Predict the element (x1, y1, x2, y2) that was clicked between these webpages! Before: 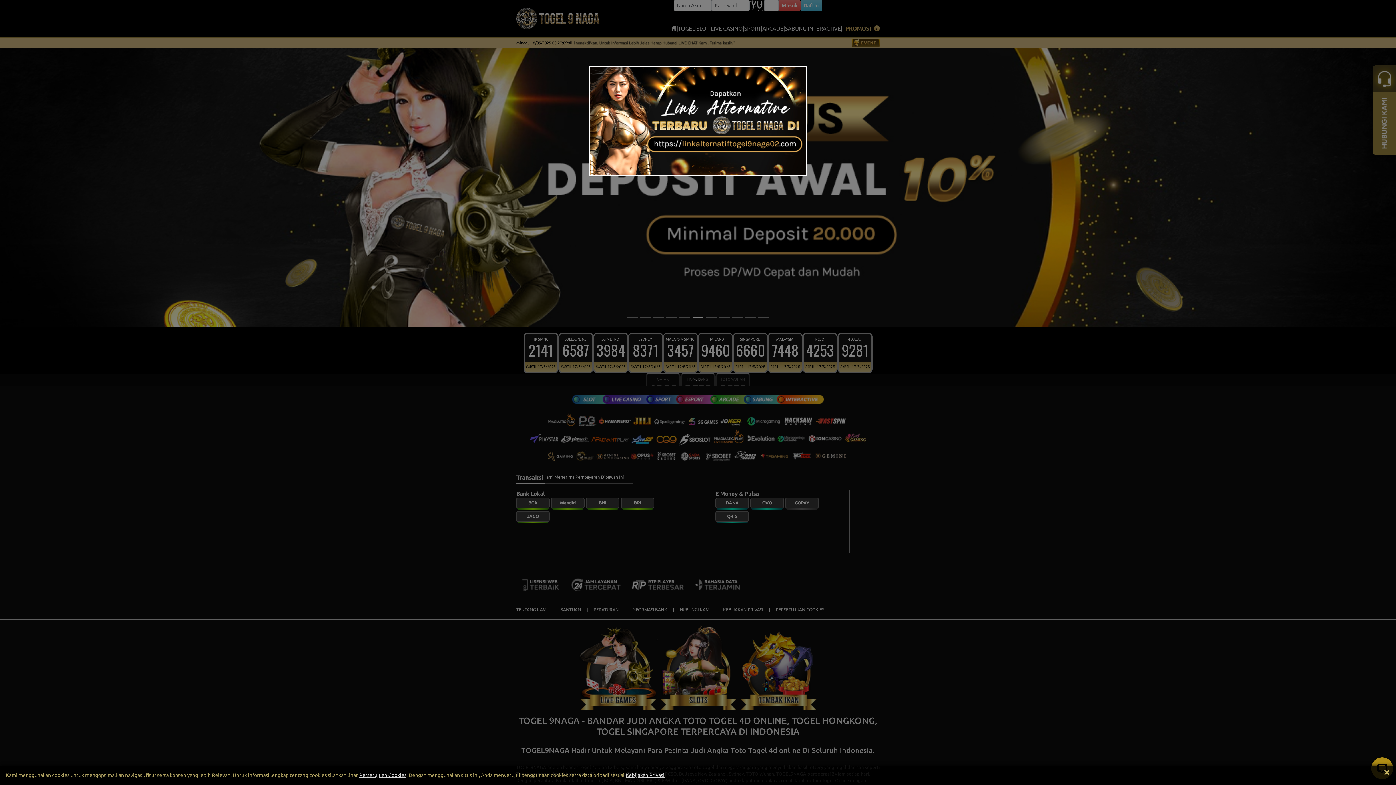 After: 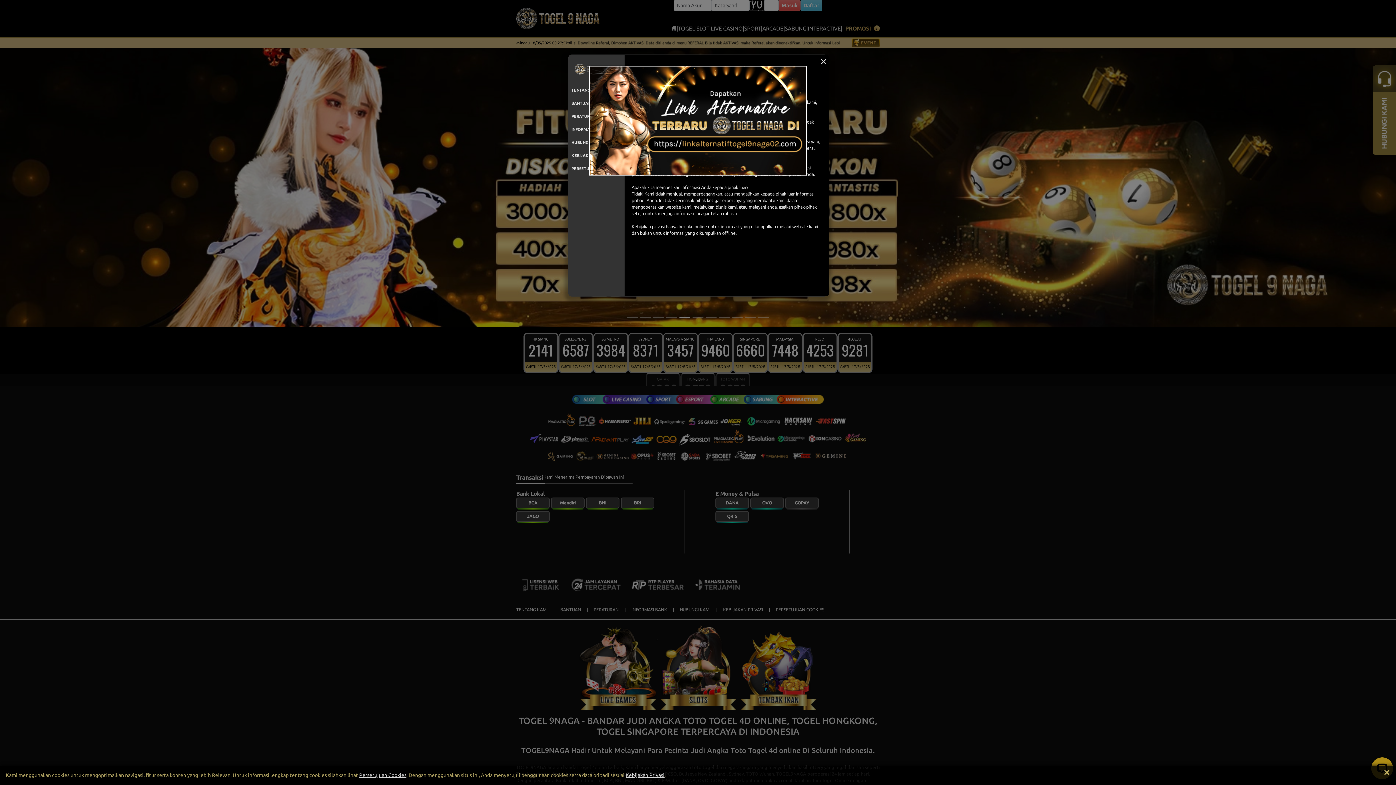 Action: label: Kebijakan Privasi bbox: (625, 772, 664, 778)